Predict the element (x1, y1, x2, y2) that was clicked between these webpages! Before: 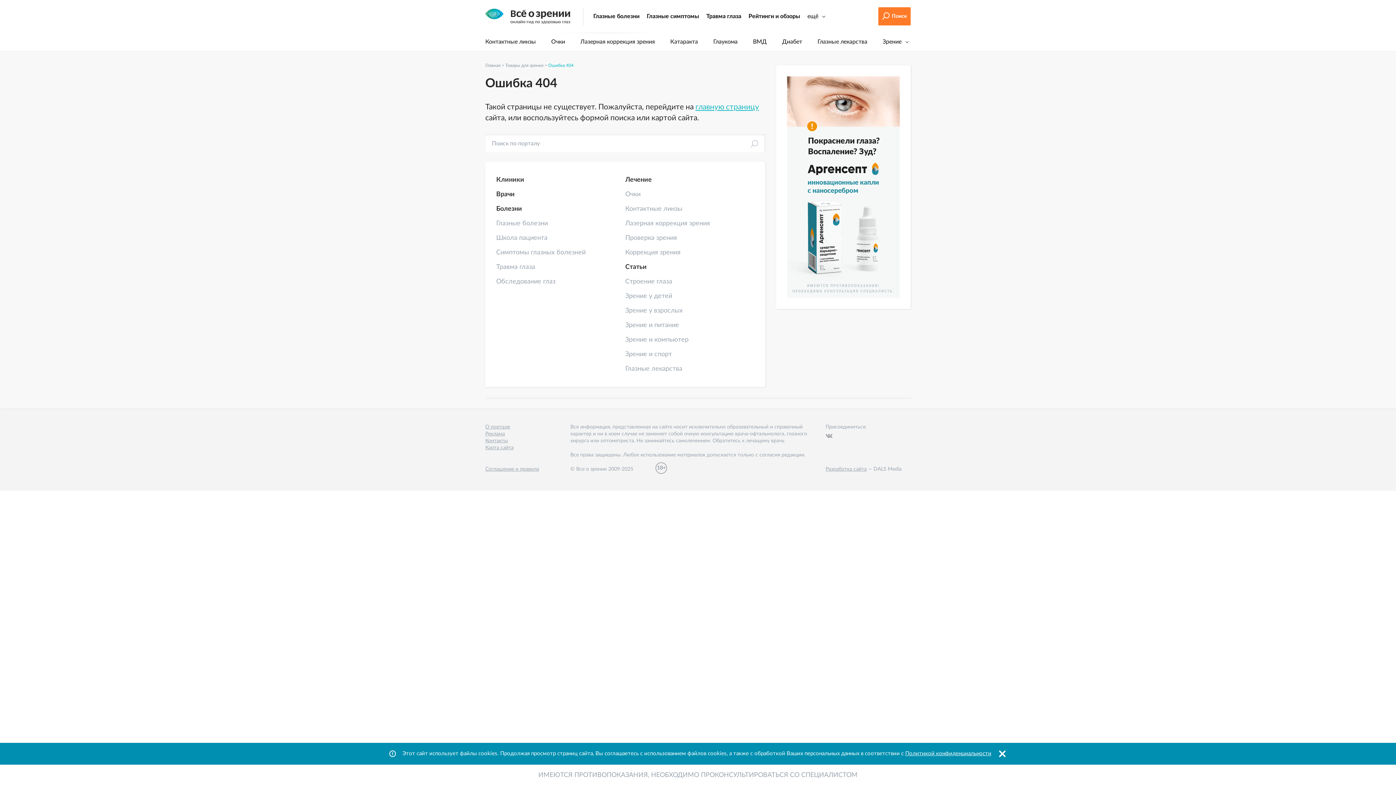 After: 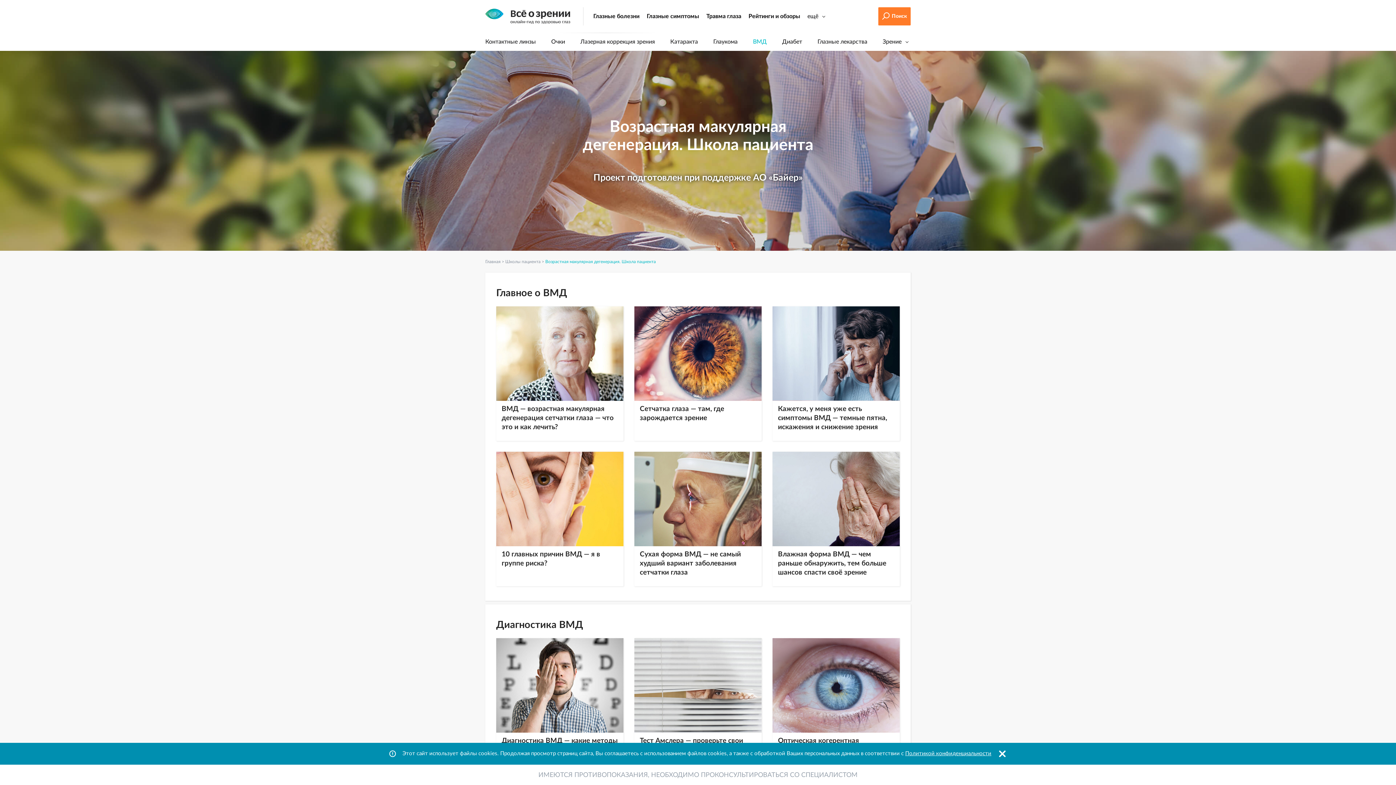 Action: bbox: (753, 38, 767, 44) label: ВМД